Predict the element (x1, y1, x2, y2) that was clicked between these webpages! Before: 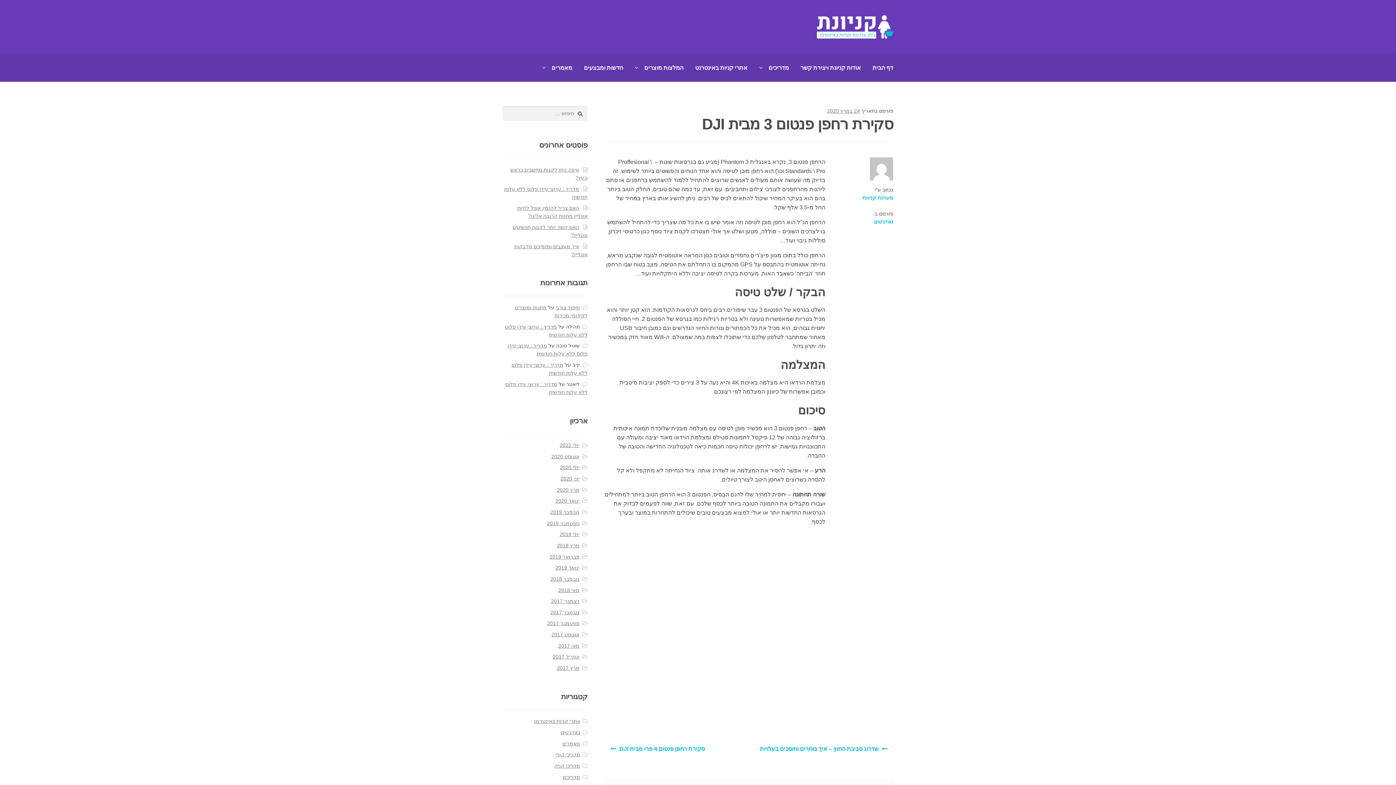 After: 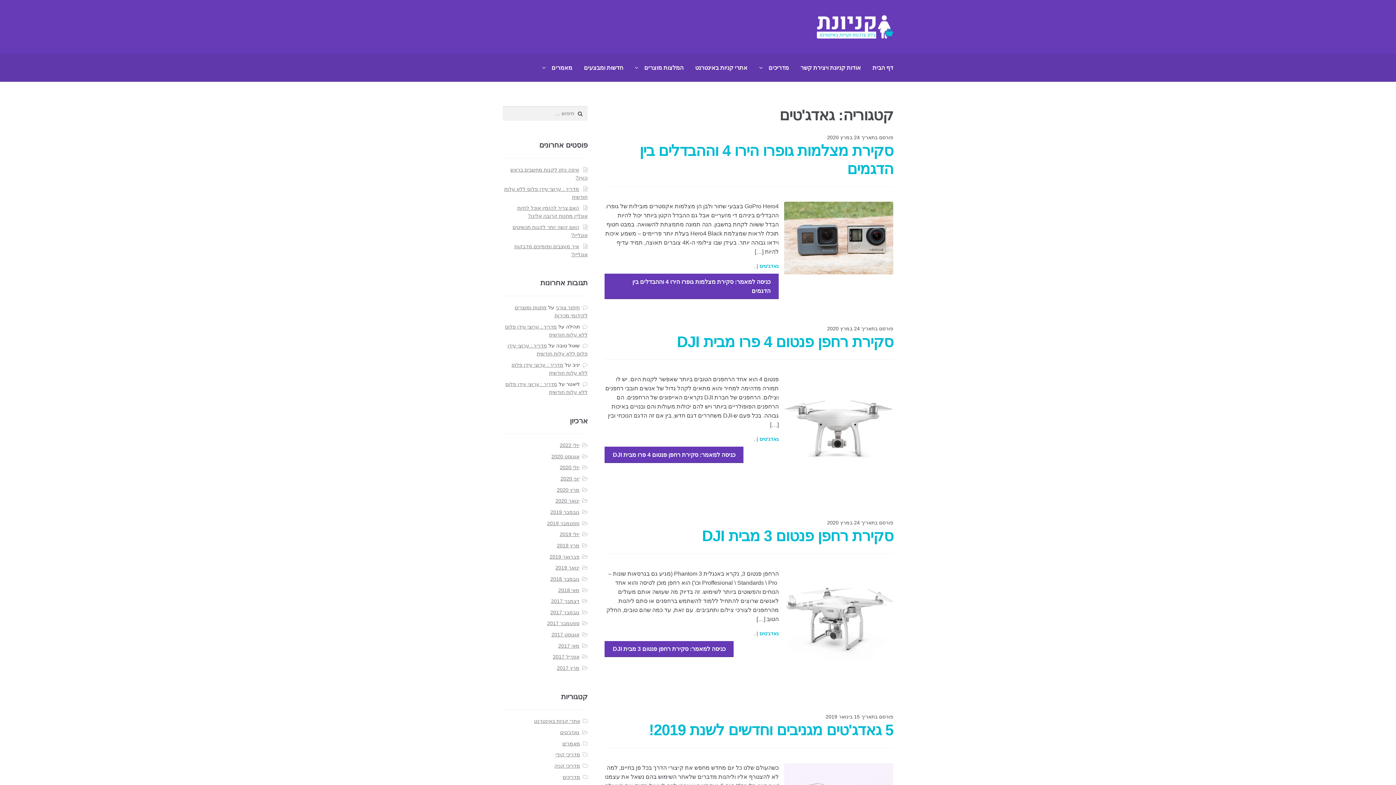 Action: bbox: (561, 729, 580, 735) label: גאדג'טים